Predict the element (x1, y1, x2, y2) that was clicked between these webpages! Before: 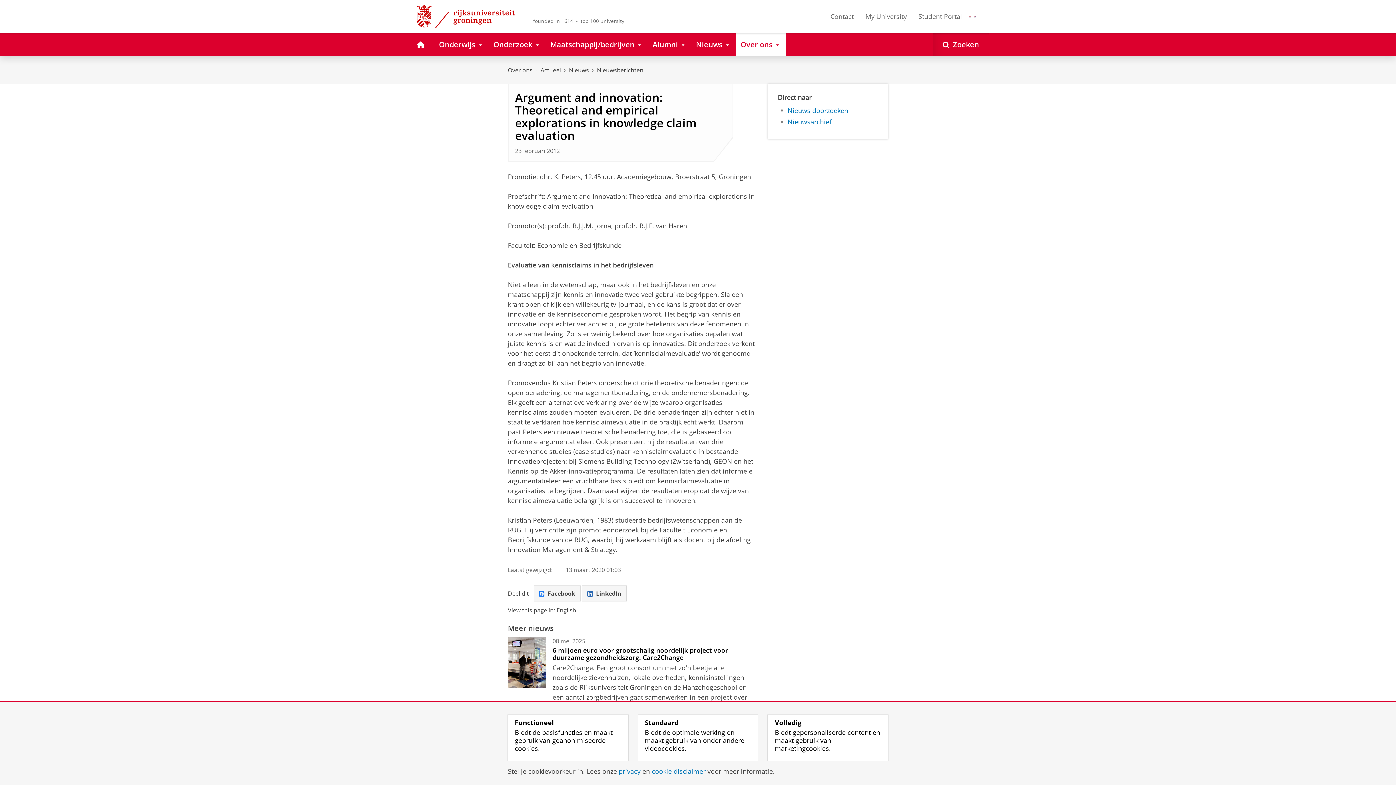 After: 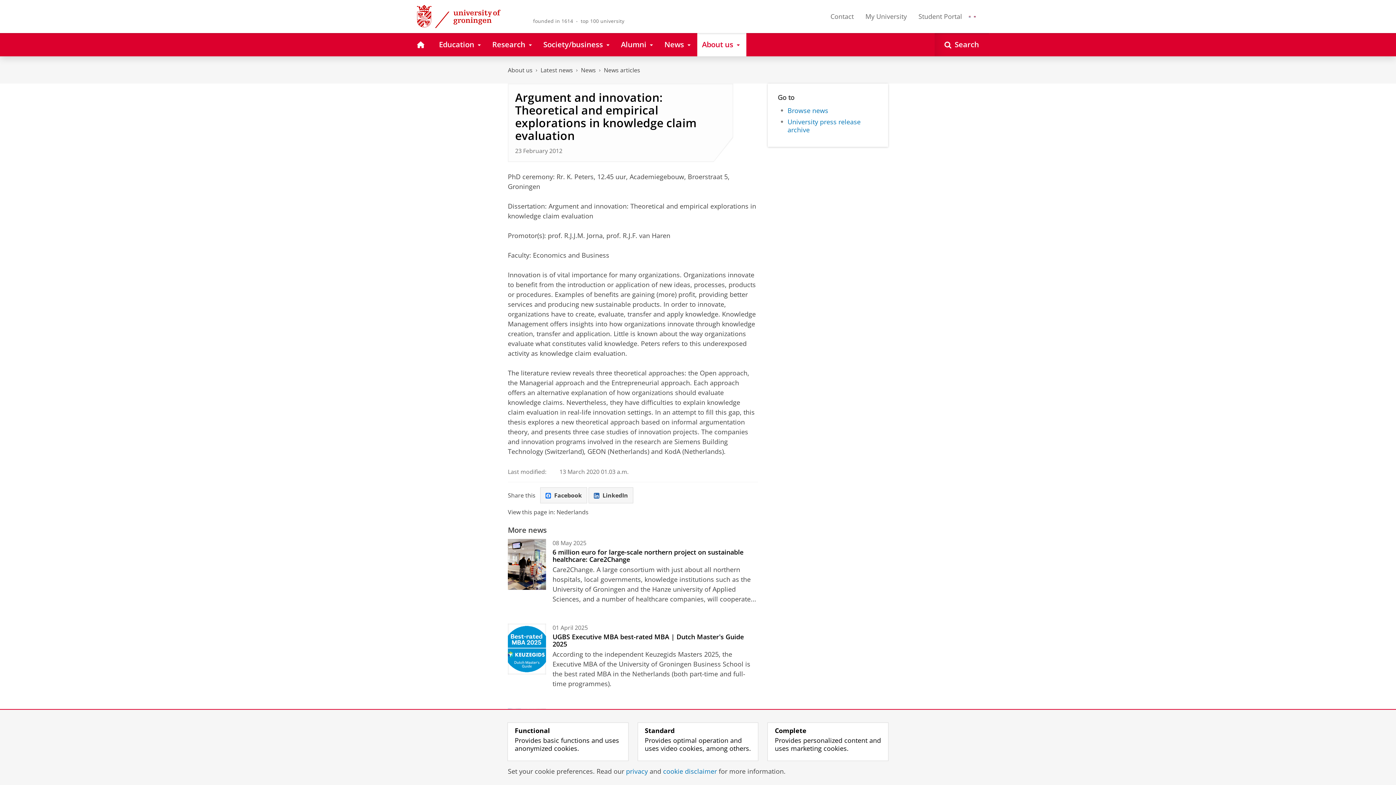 Action: bbox: (556, 606, 576, 614) label: English